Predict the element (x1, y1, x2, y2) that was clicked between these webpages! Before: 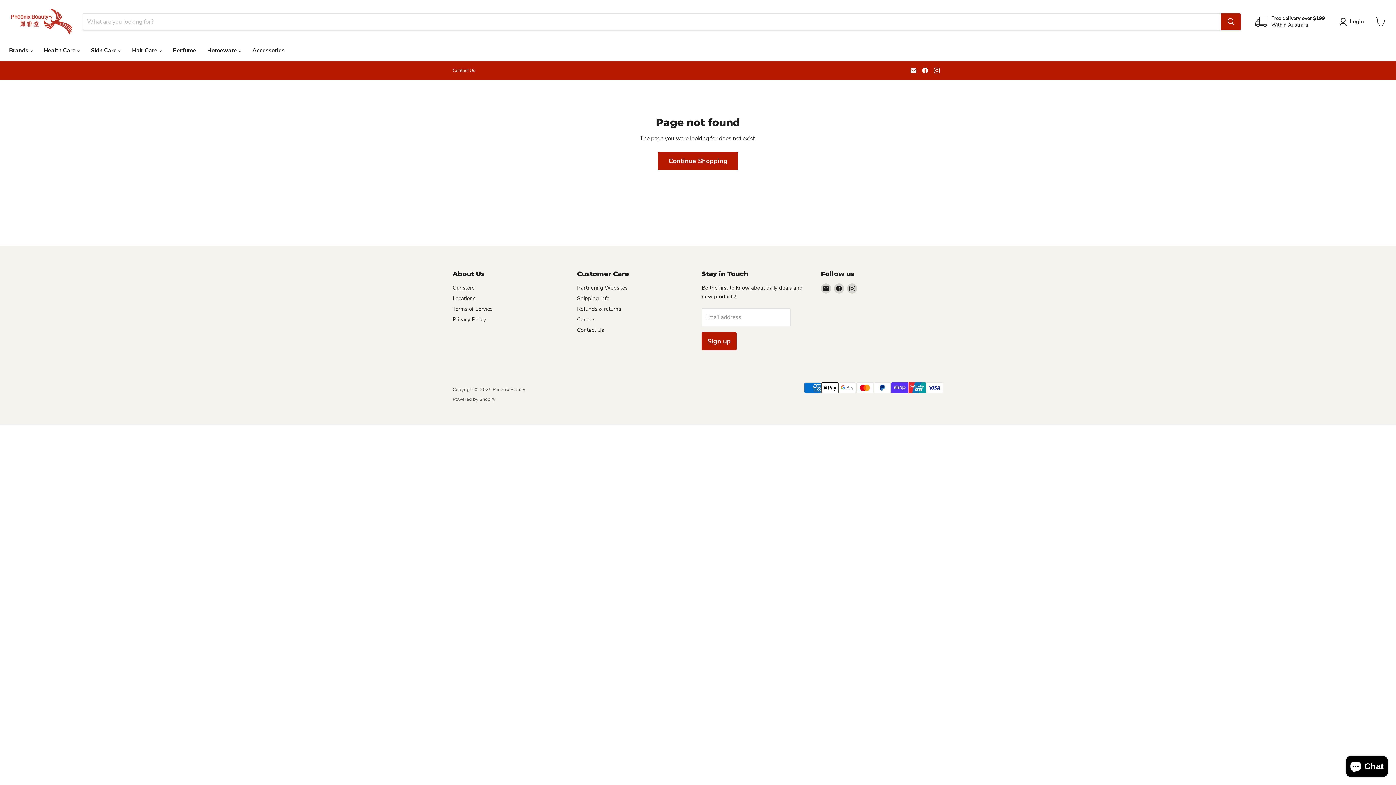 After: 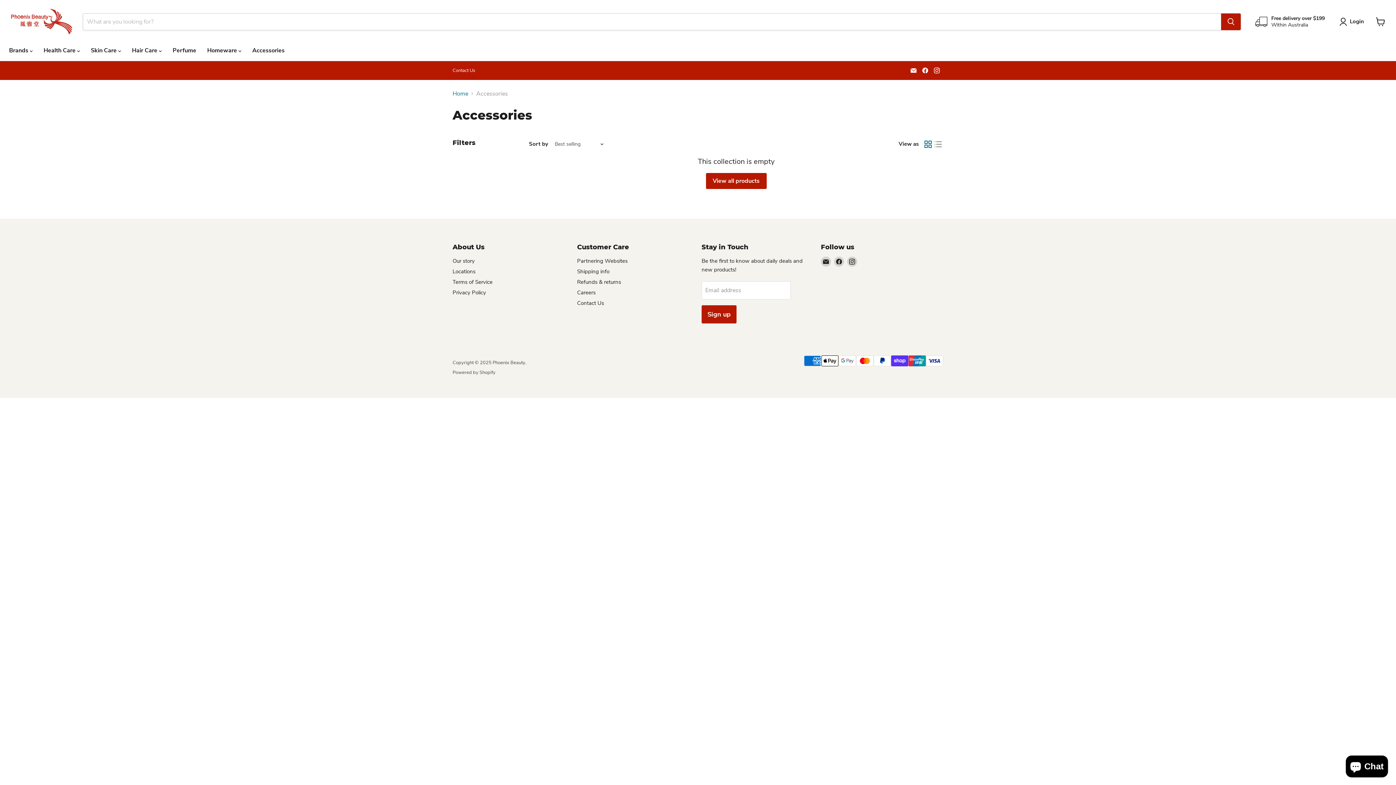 Action: label: Accessories bbox: (246, 42, 290, 58)